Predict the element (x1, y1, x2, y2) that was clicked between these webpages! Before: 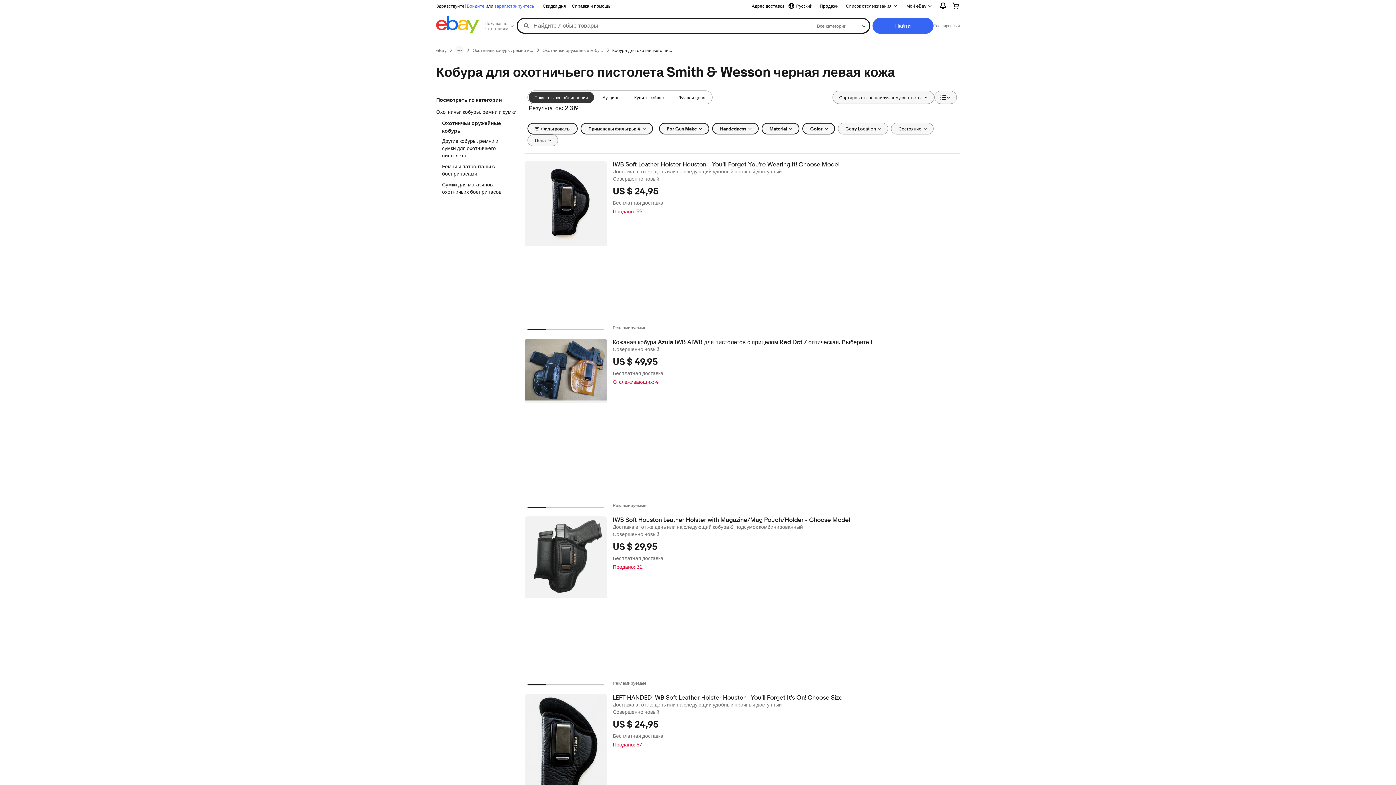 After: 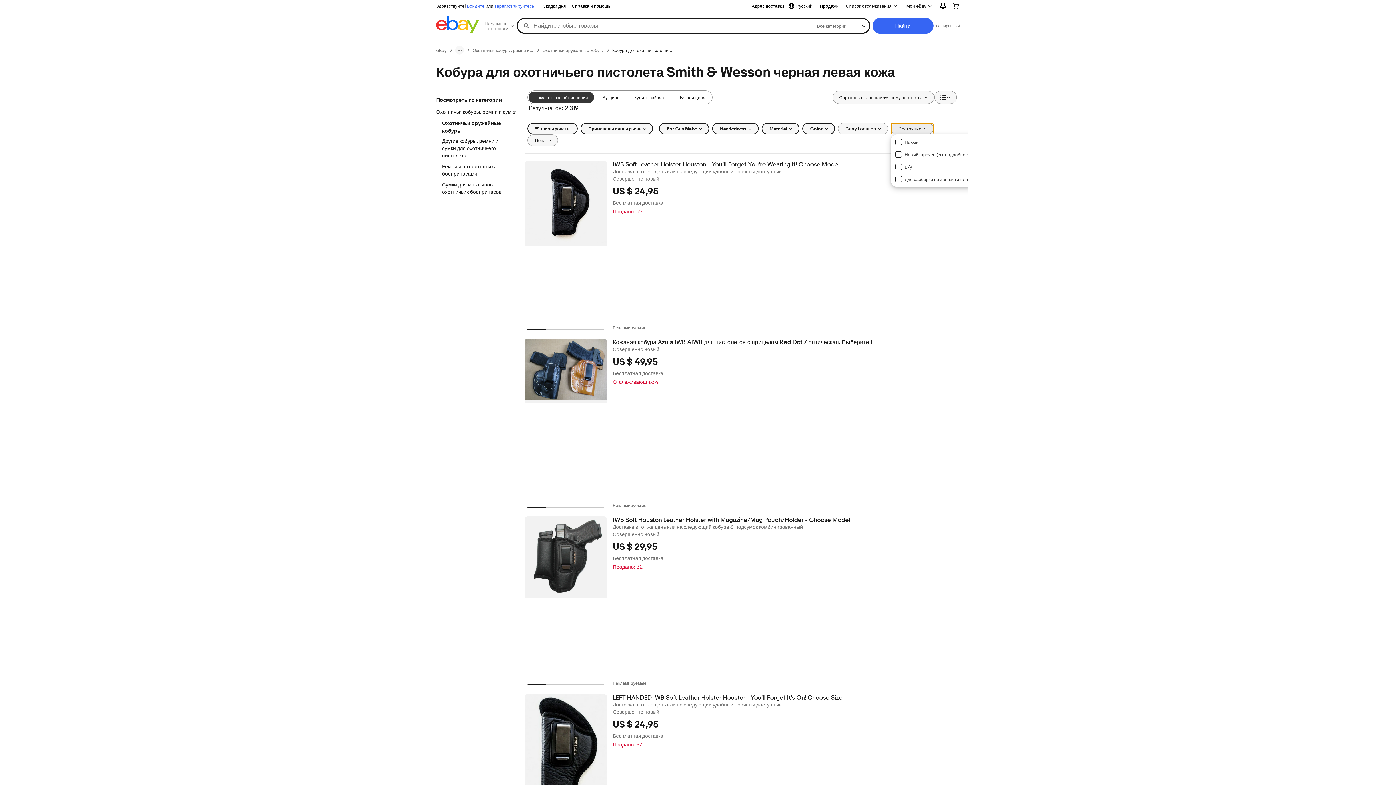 Action: bbox: (891, 122, 933, 134) label: Состояние